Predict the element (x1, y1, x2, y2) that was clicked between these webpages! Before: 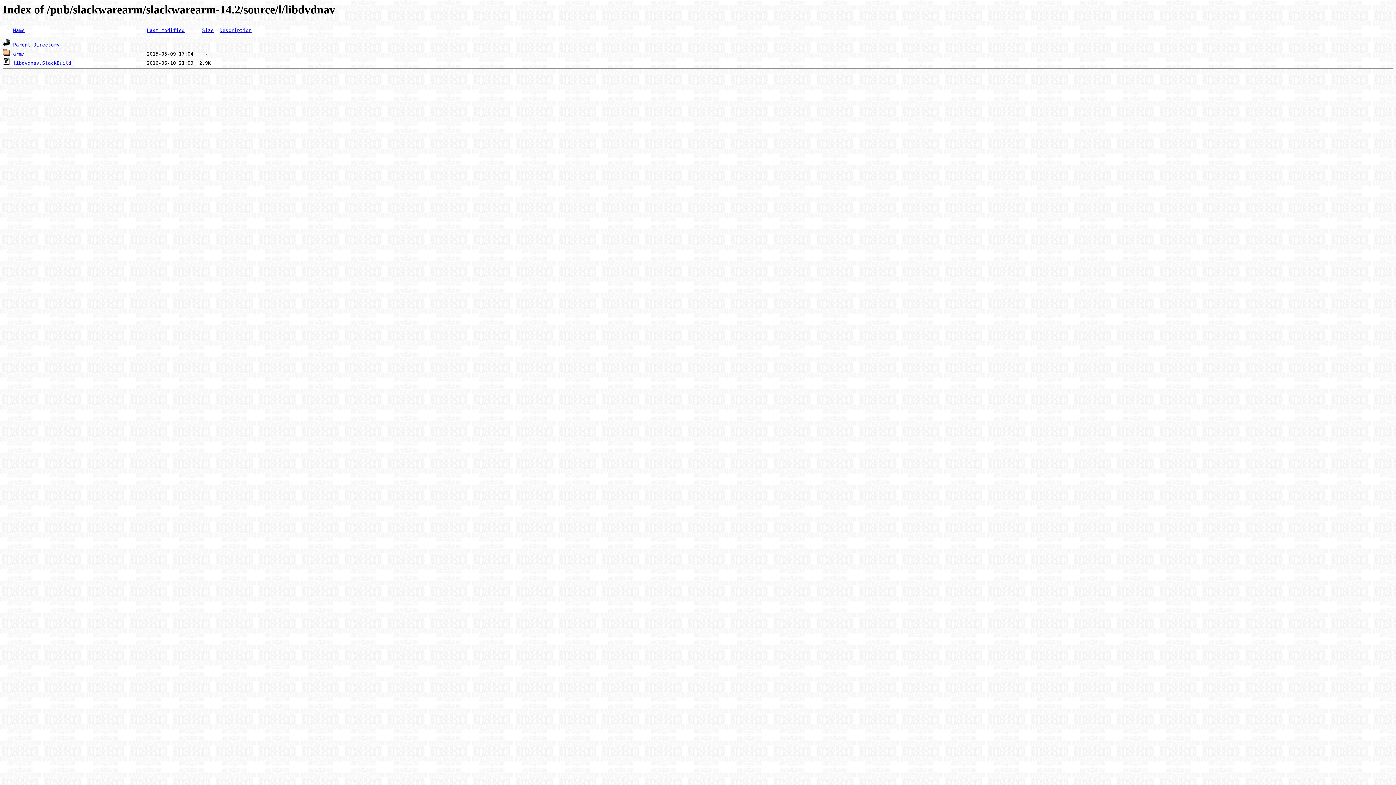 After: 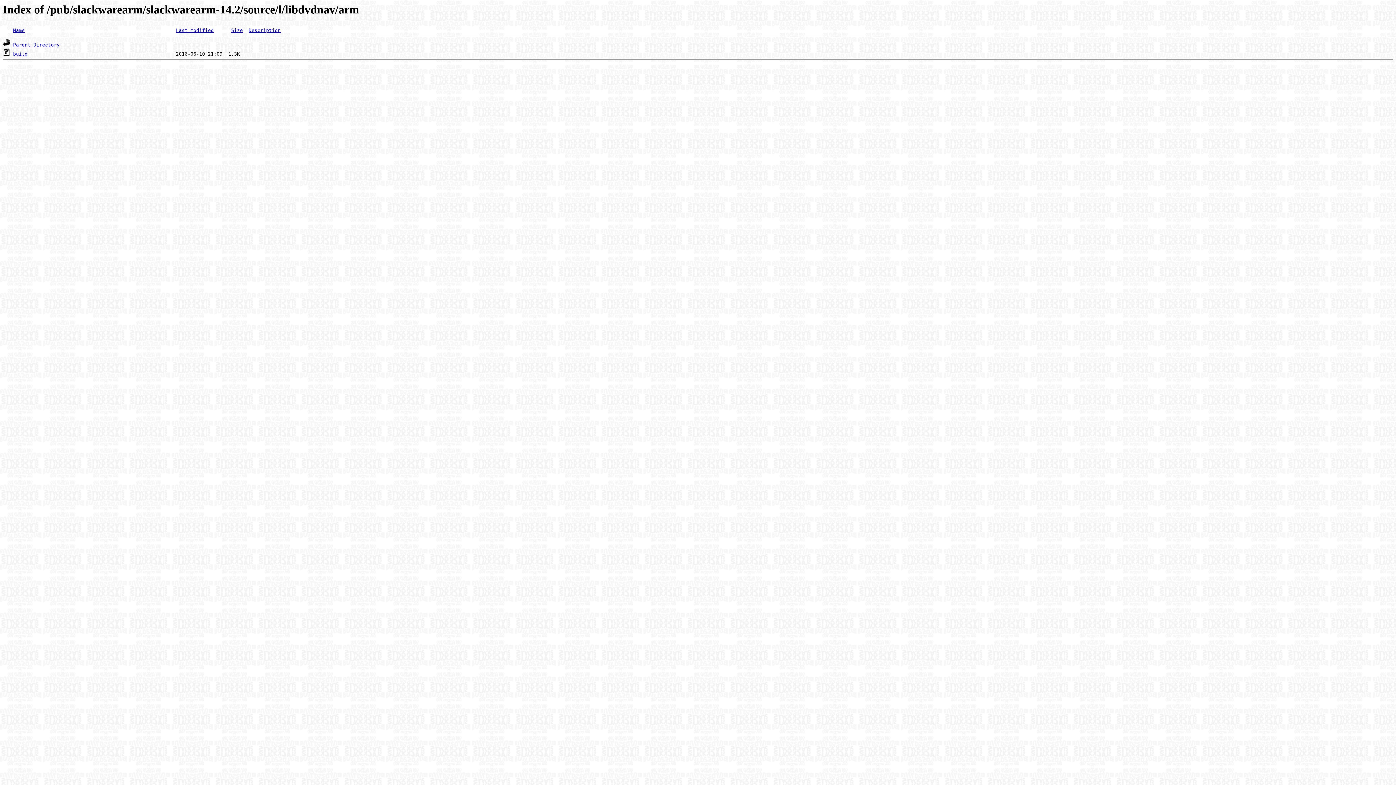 Action: bbox: (13, 51, 24, 56) label: arm/